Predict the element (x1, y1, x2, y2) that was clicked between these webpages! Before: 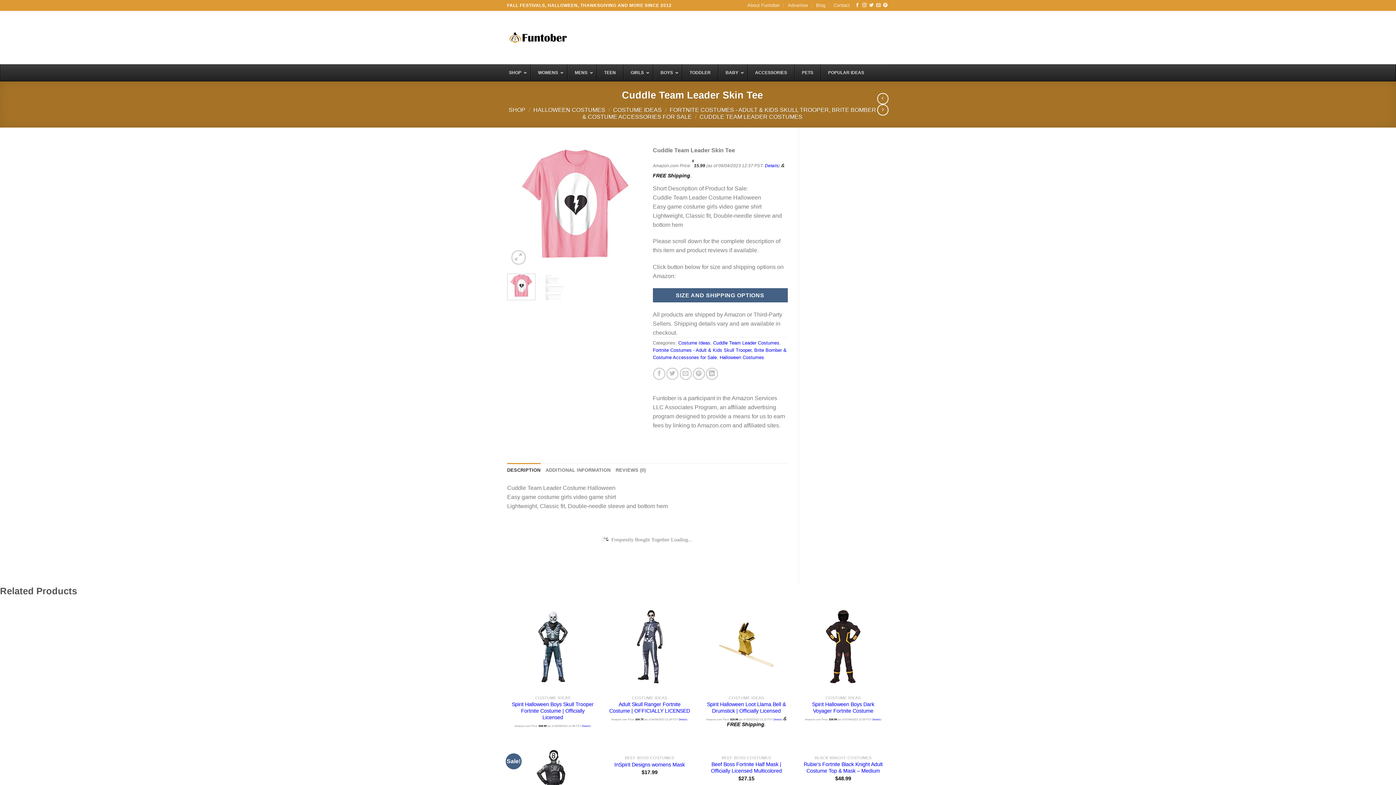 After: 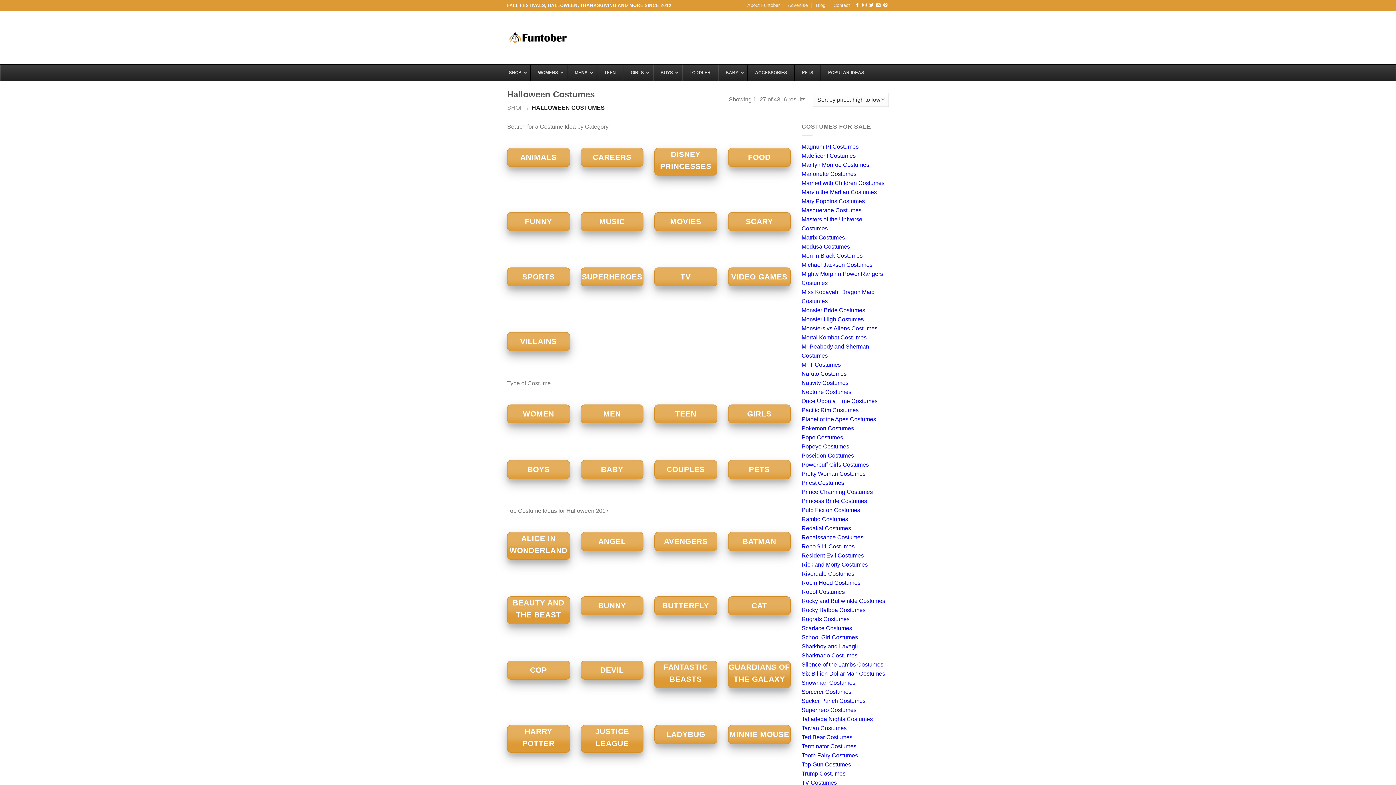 Action: bbox: (719, 354, 764, 360) label: Halloween Costumes